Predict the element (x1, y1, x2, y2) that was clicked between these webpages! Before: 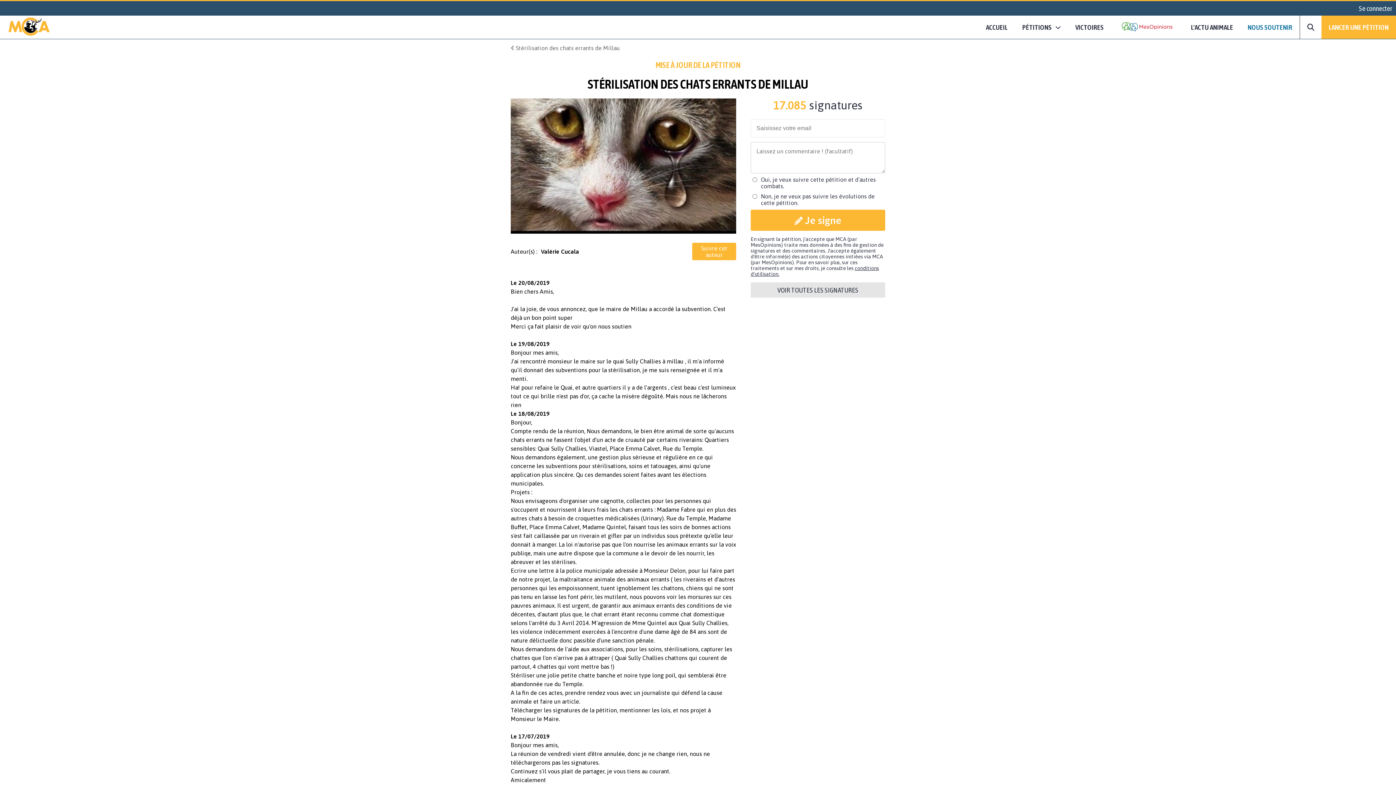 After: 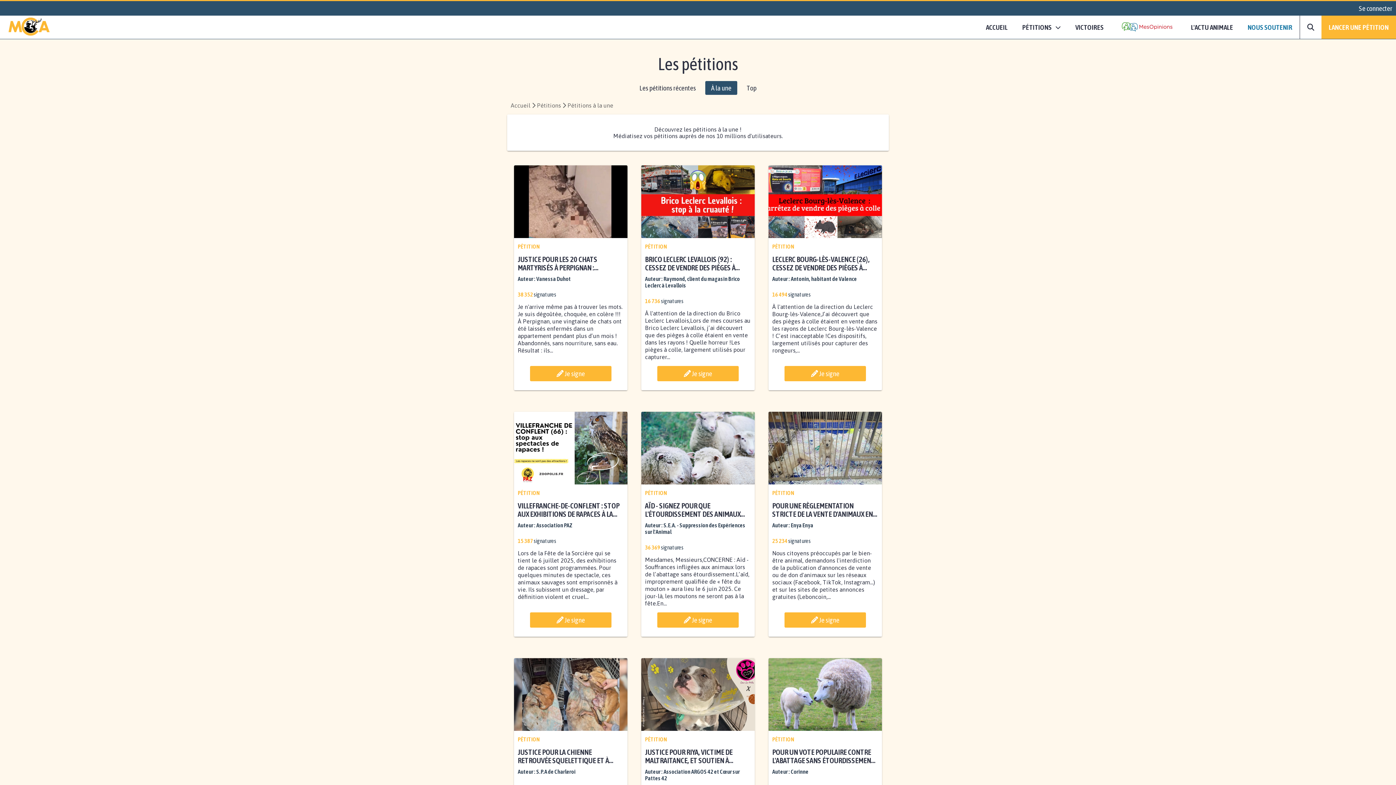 Action: label: PÉTITIONS bbox: (1015, 15, 1068, 39)